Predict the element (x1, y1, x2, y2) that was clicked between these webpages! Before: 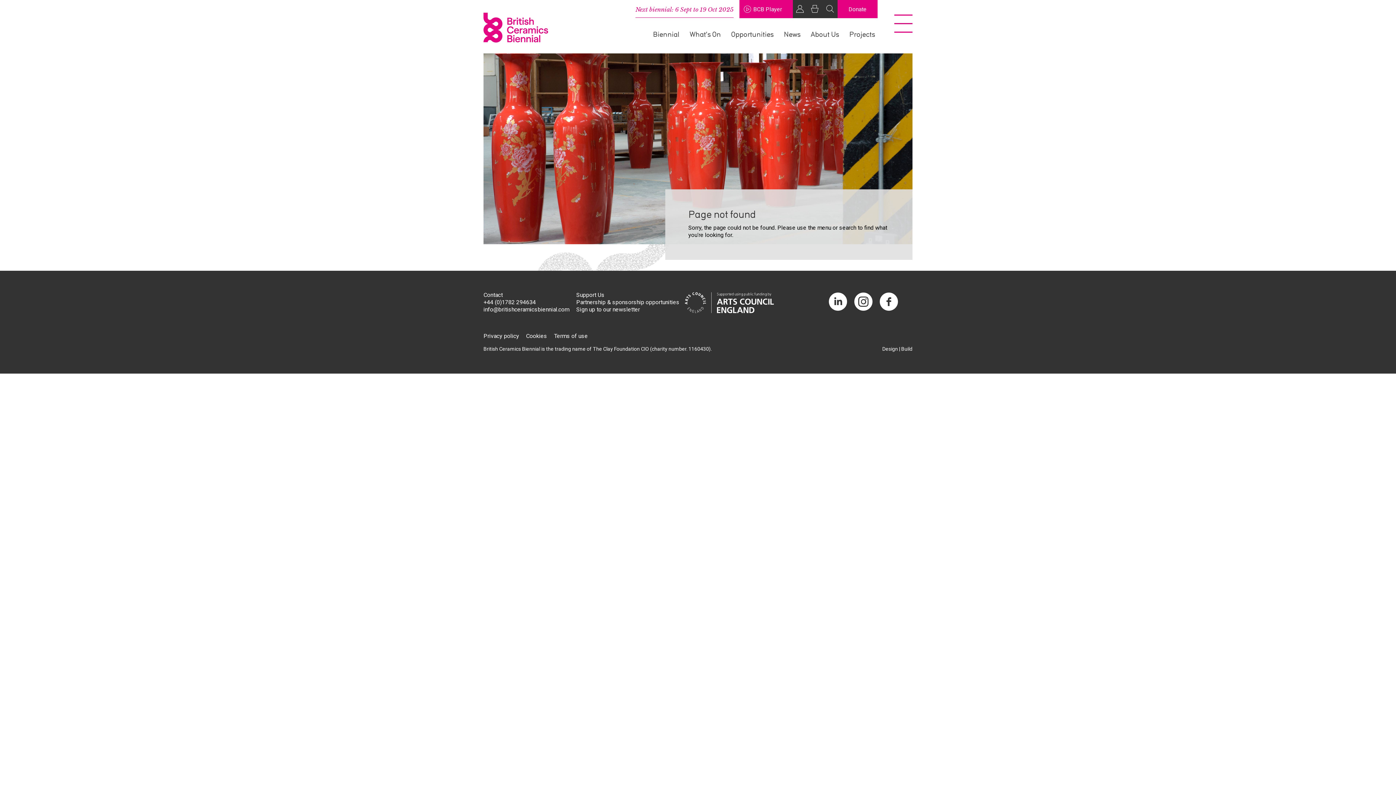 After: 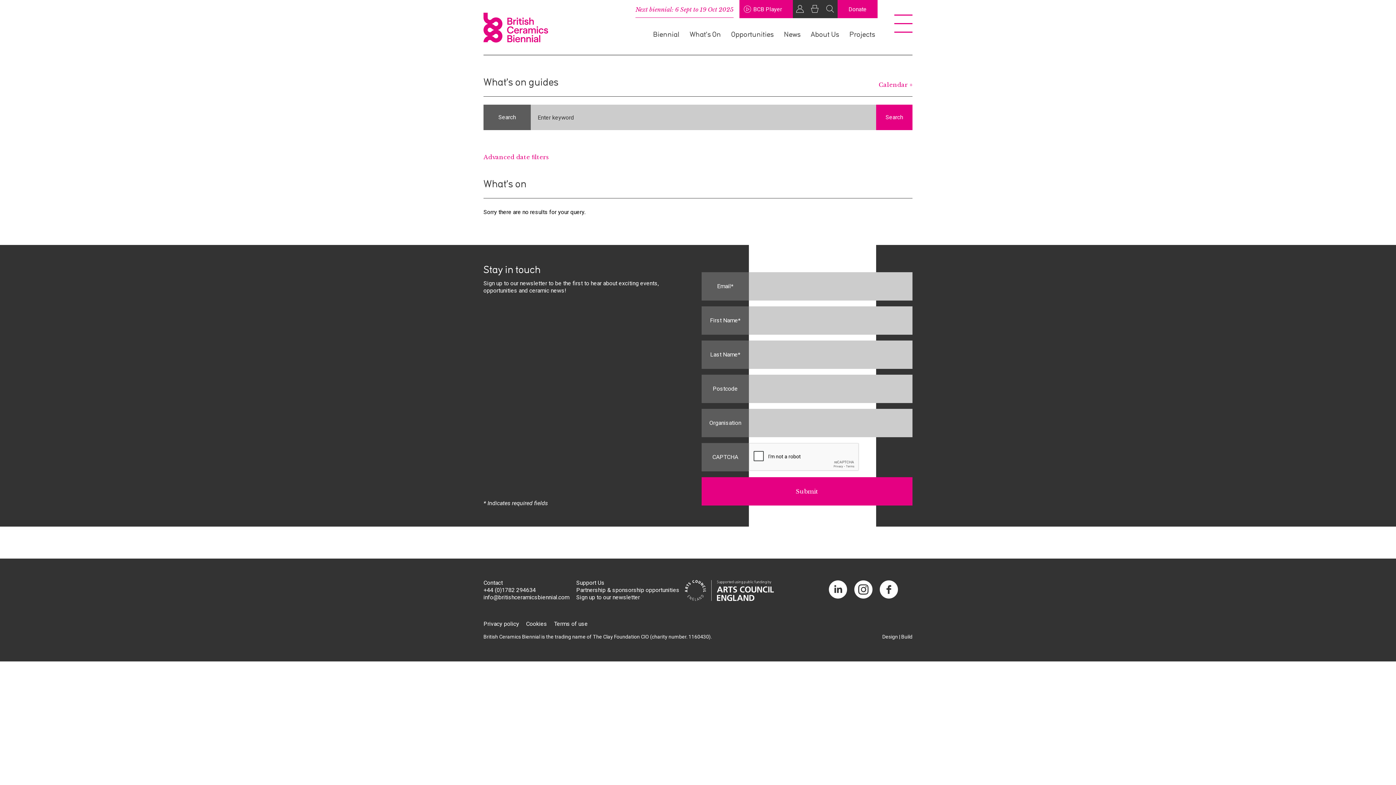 Action: bbox: (689, 31, 721, 38) label: What’s On